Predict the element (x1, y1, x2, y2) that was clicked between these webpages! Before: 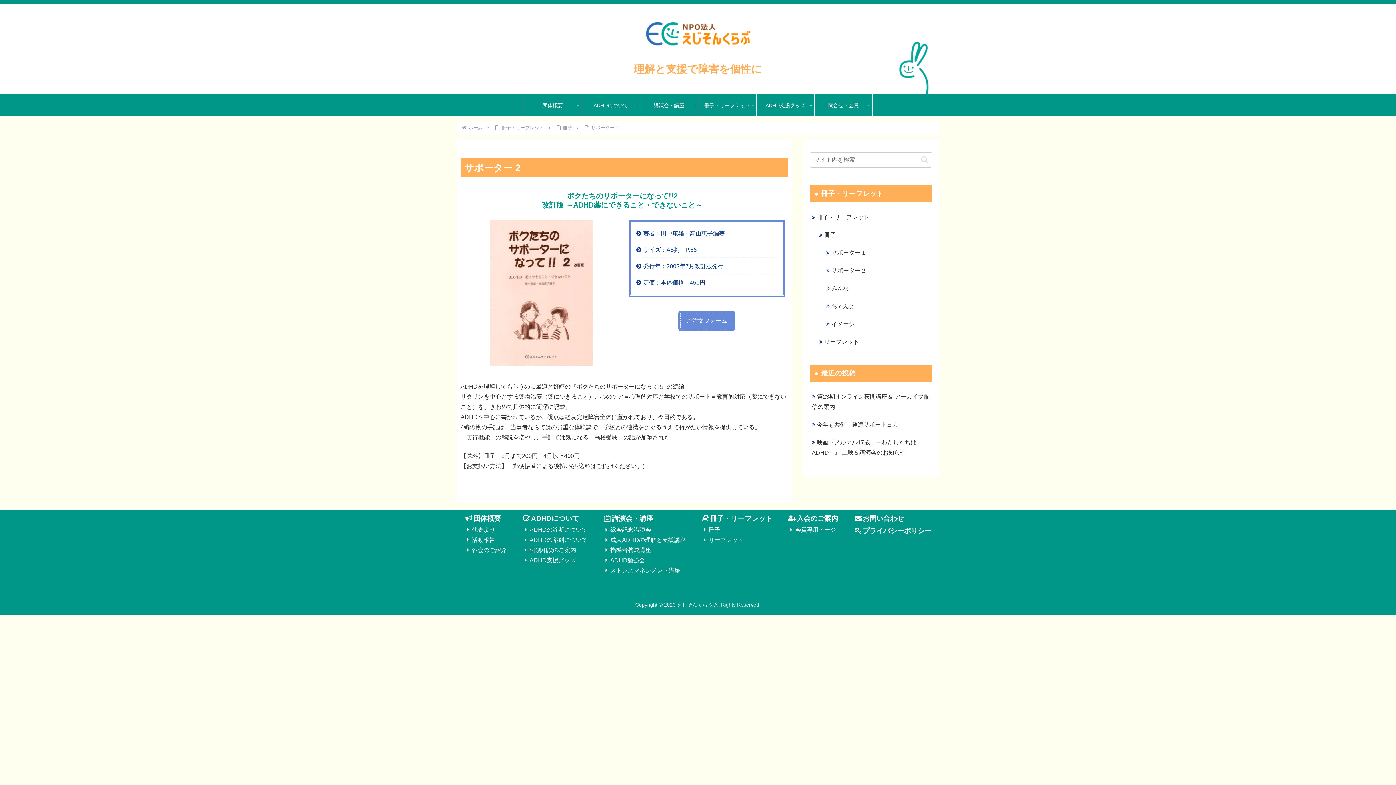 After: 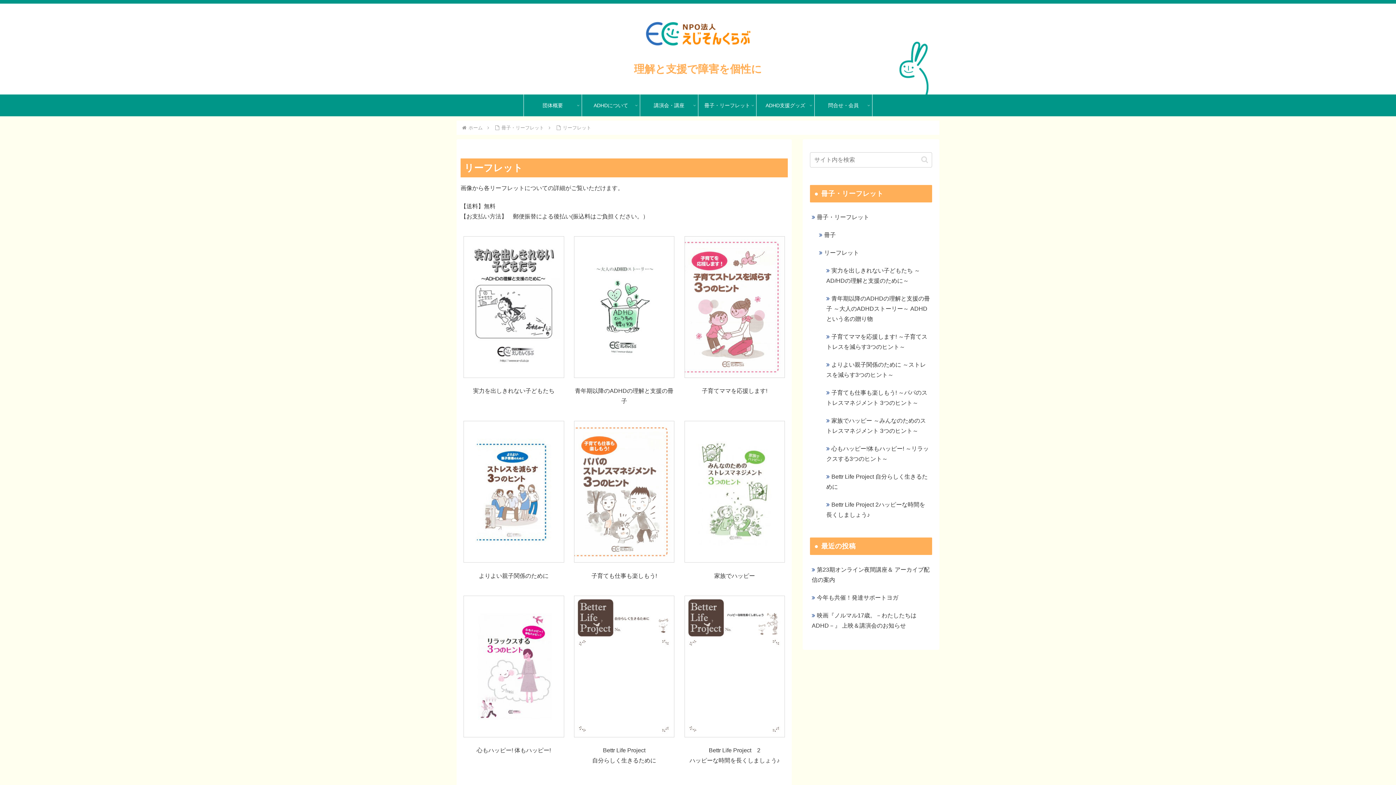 Action: bbox: (708, 537, 743, 543) label: リーフレット